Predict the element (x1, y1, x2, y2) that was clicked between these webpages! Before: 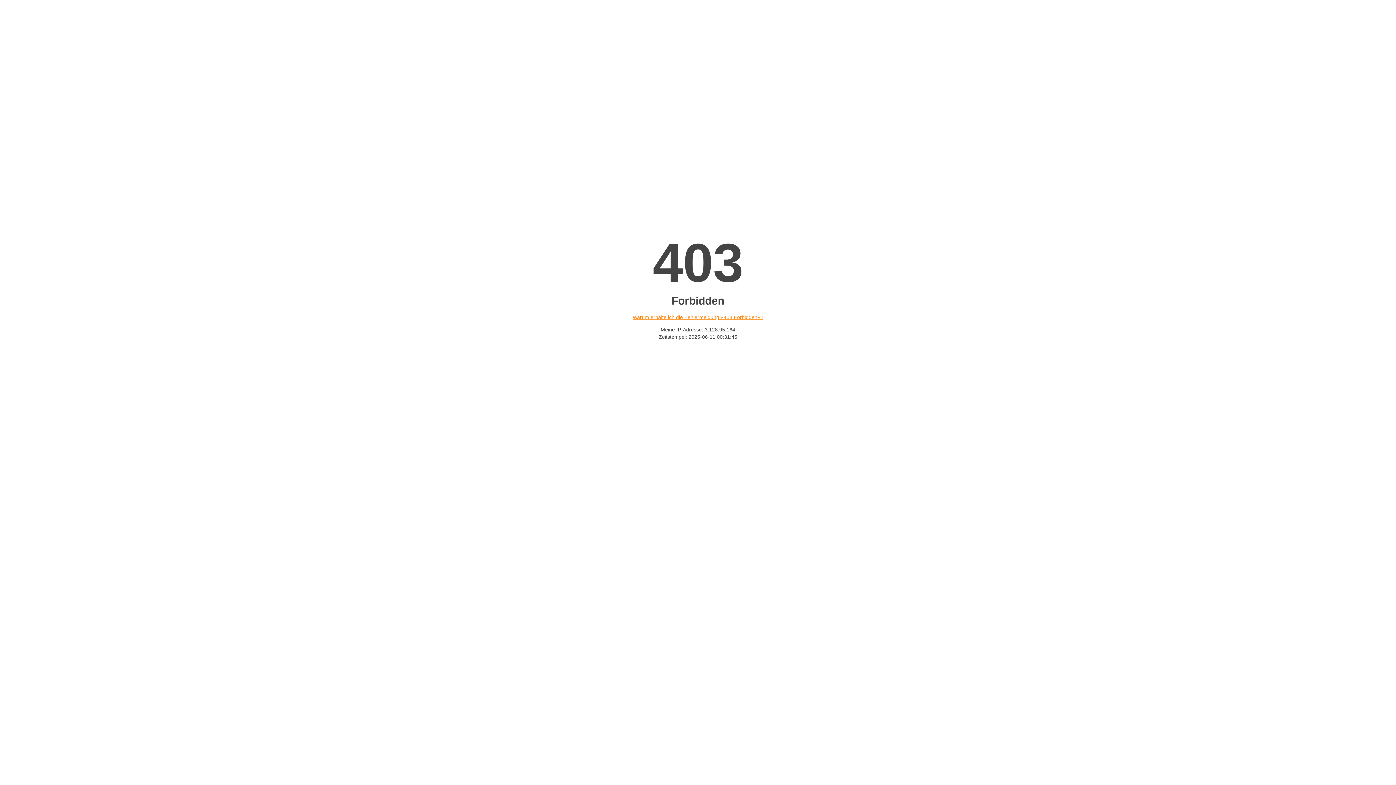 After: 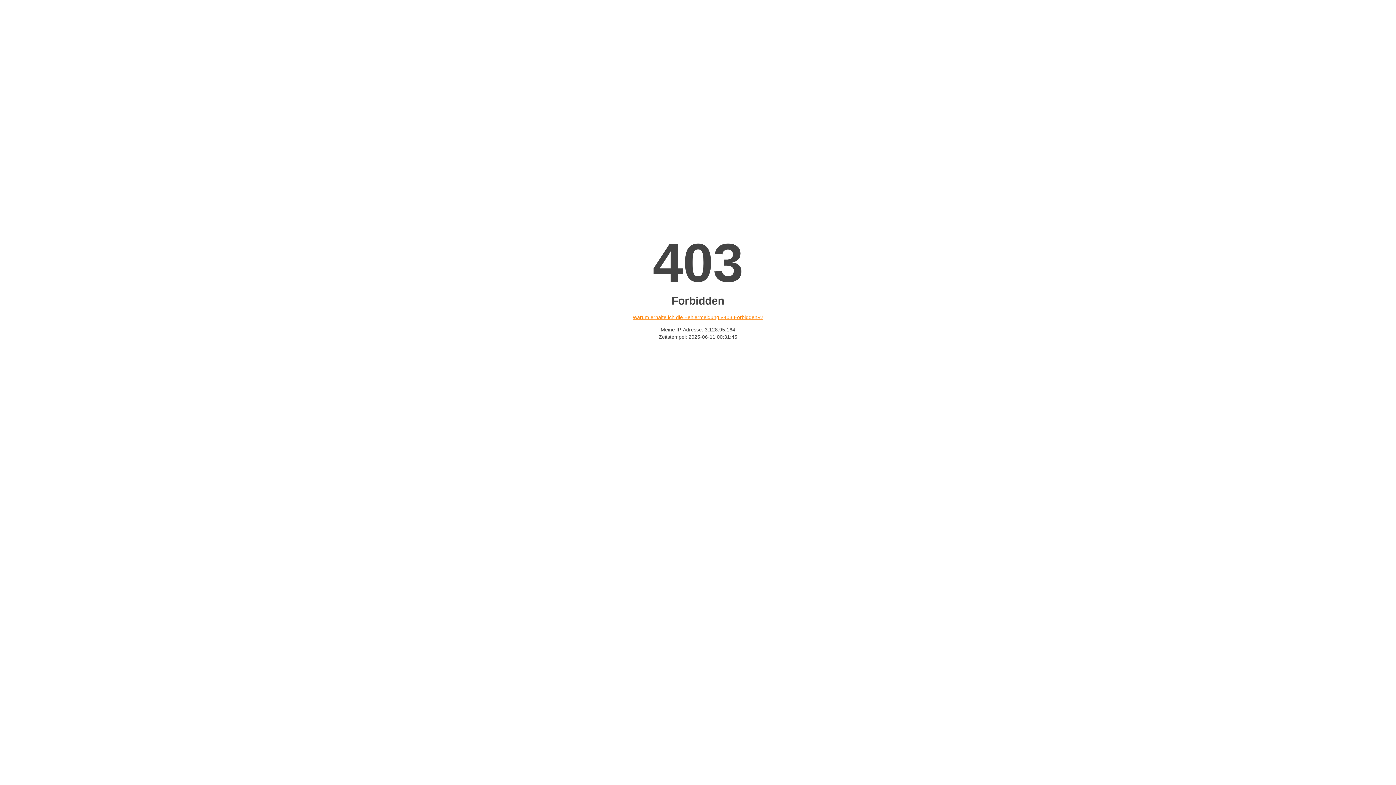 Action: label: Warum erhalte ich die Fehlermeldung «403 Forbidden»? bbox: (632, 314, 763, 320)